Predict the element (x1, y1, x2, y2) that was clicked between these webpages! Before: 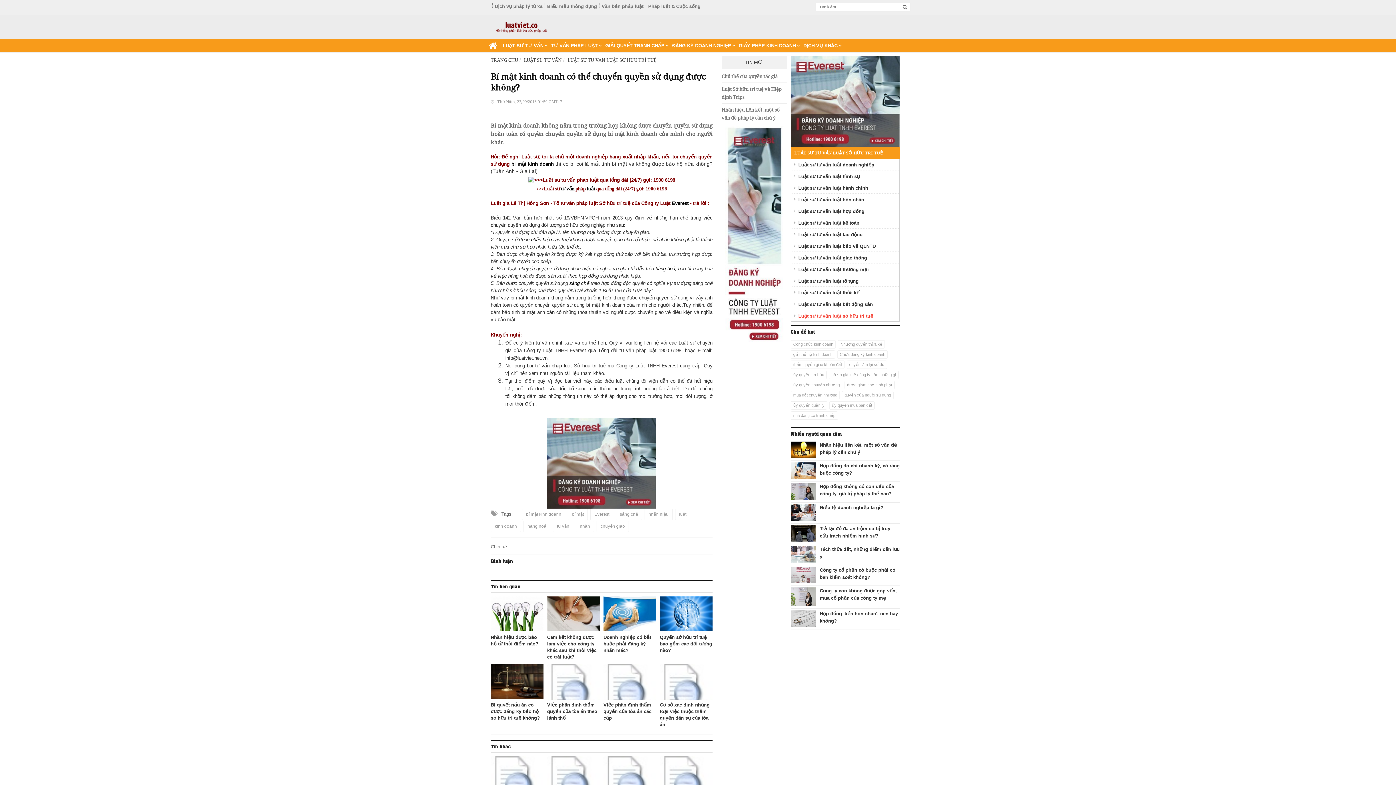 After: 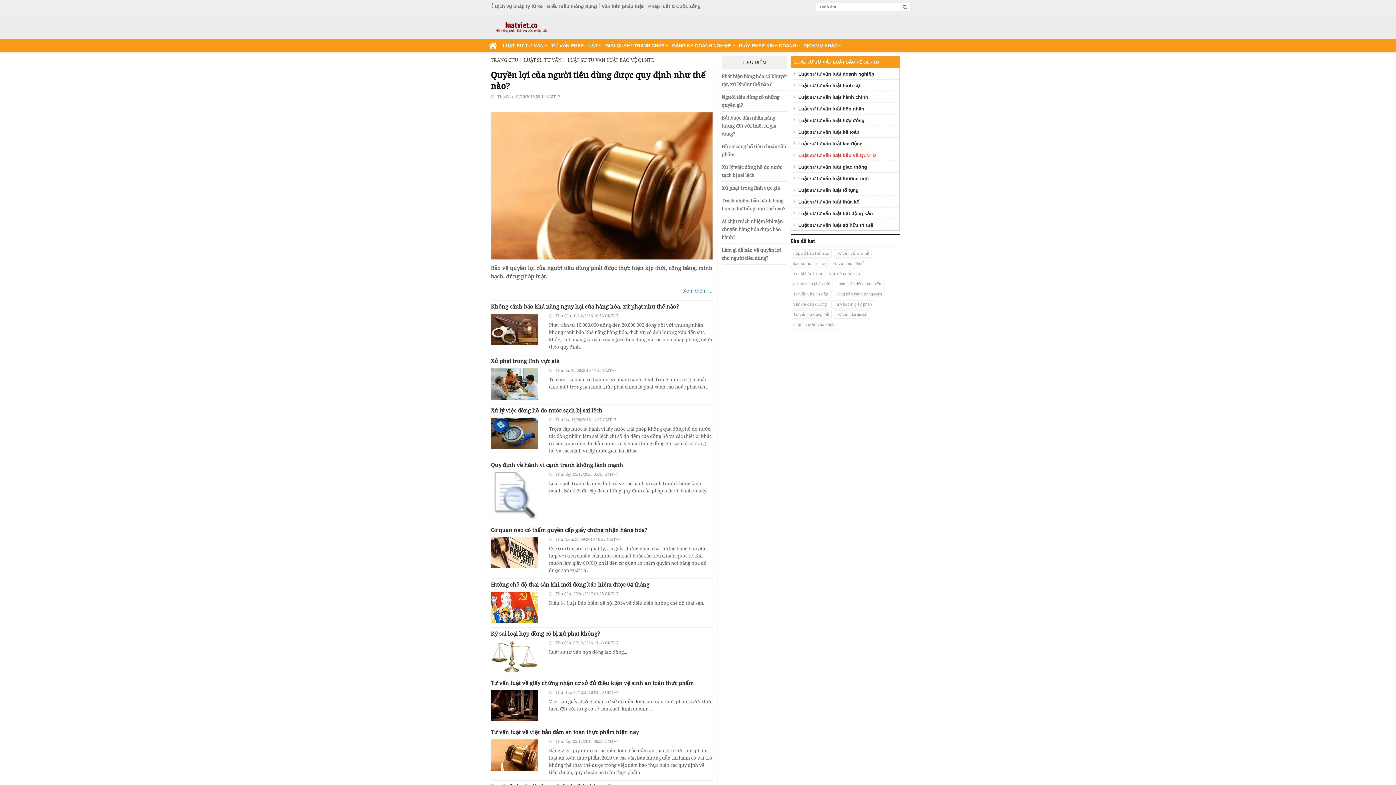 Action: label: Luật sư tư vấn luật bảo vệ QLNTD bbox: (798, 243, 898, 249)